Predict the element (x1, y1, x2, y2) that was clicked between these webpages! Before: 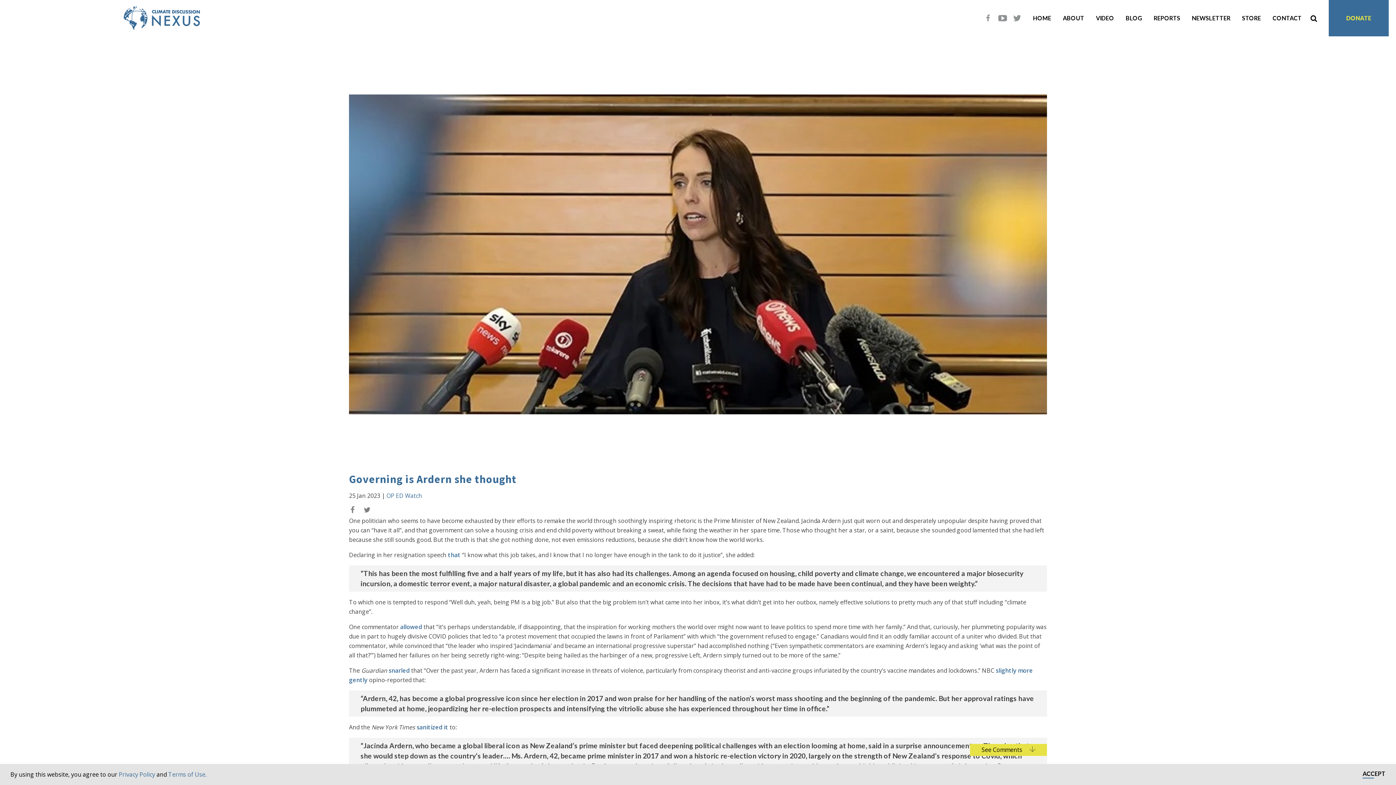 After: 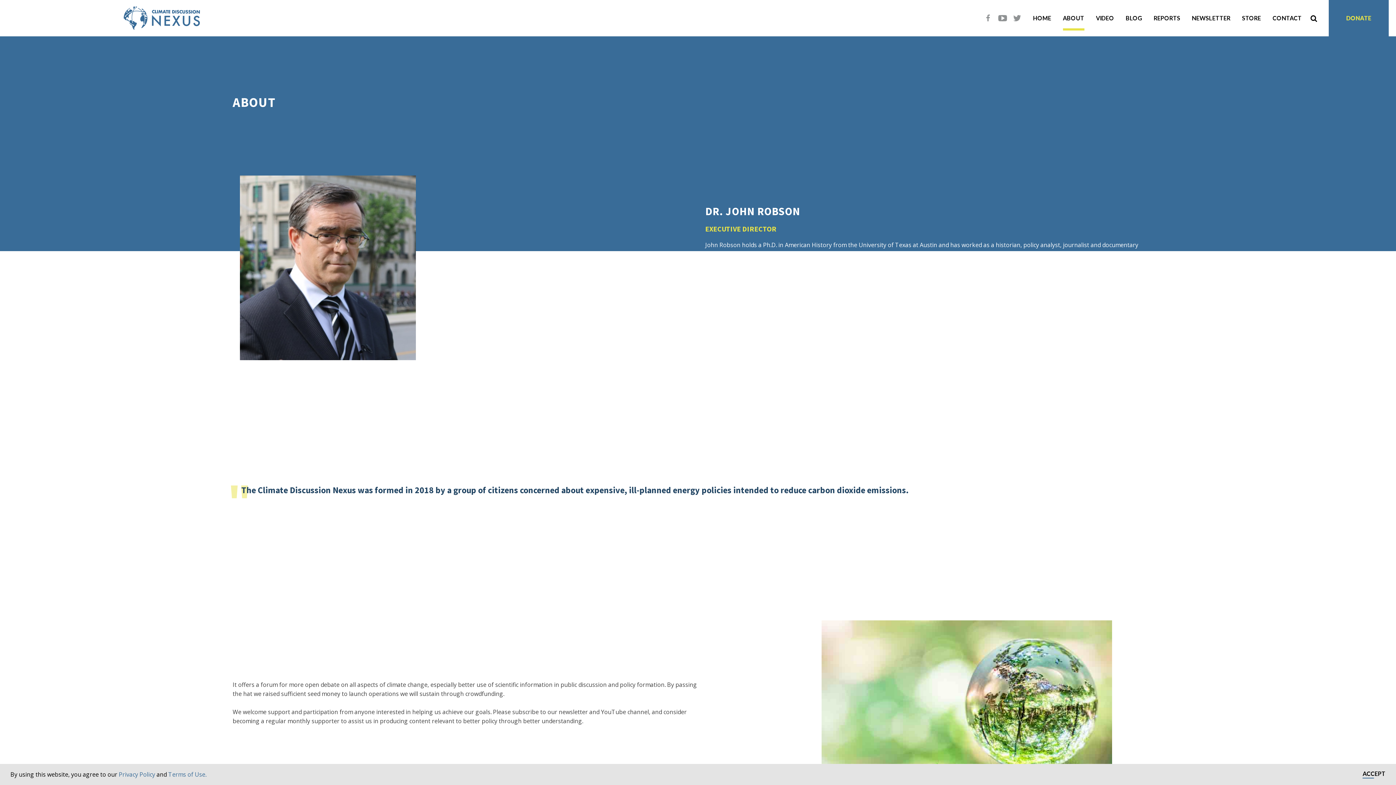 Action: label: ABOUT bbox: (1063, 0, 1084, 36)